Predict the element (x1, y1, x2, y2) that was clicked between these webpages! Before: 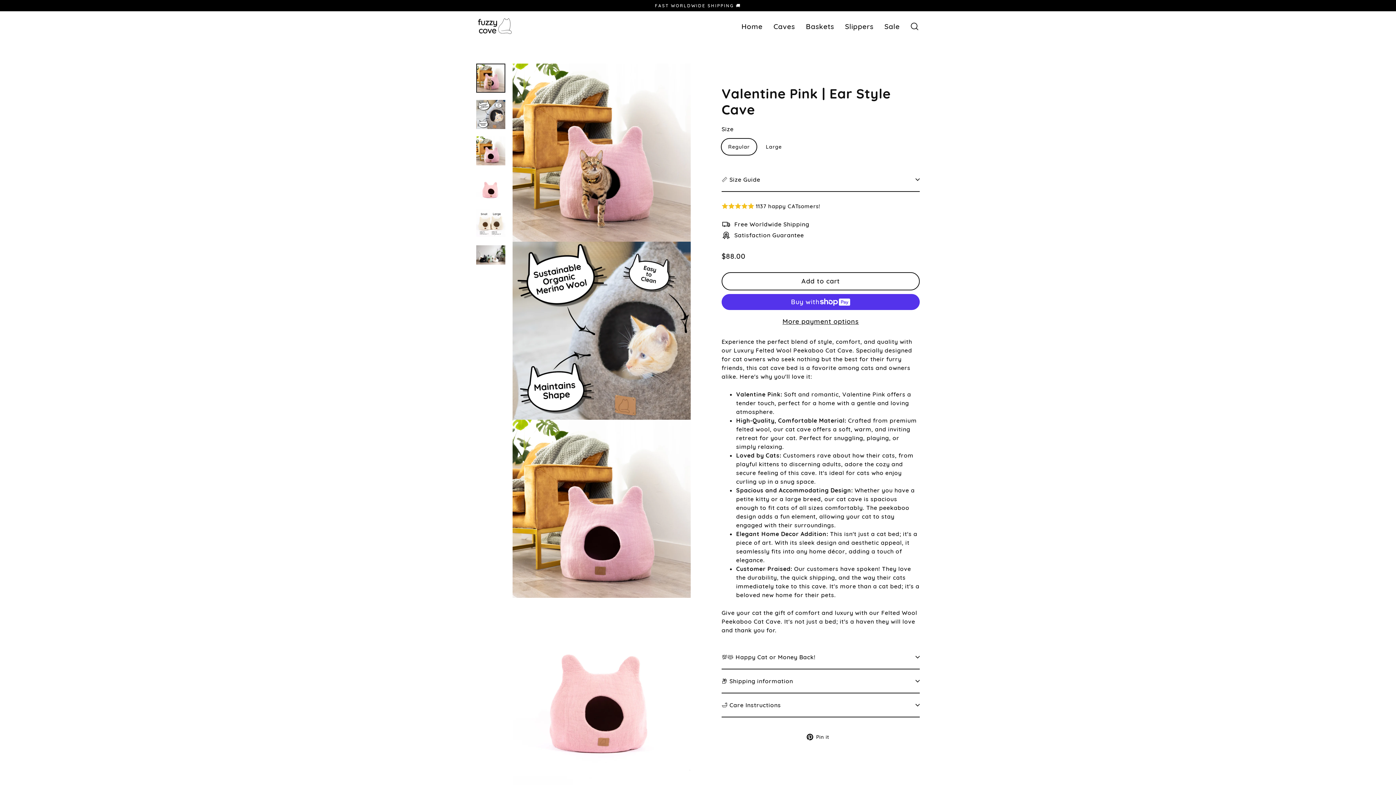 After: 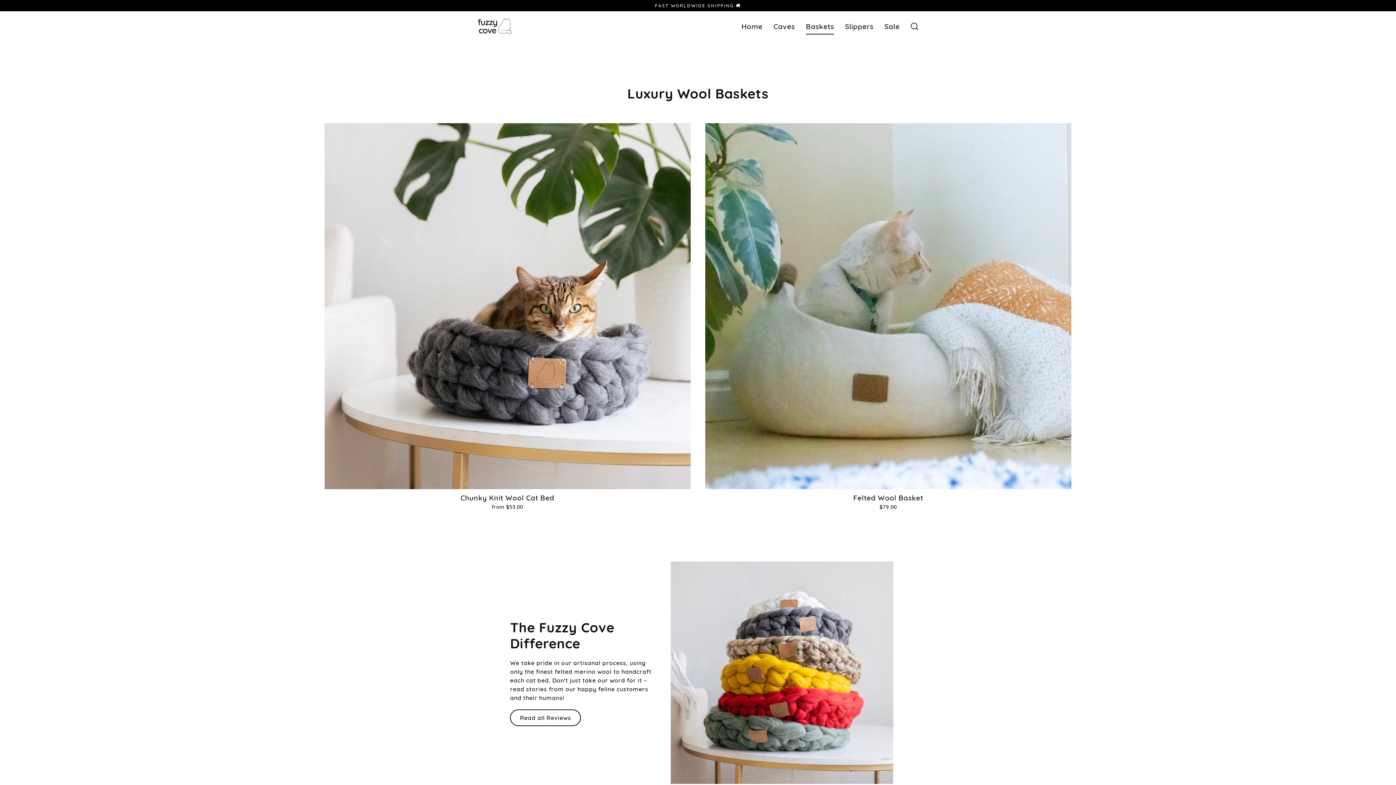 Action: bbox: (800, 18, 839, 34) label: Baskets